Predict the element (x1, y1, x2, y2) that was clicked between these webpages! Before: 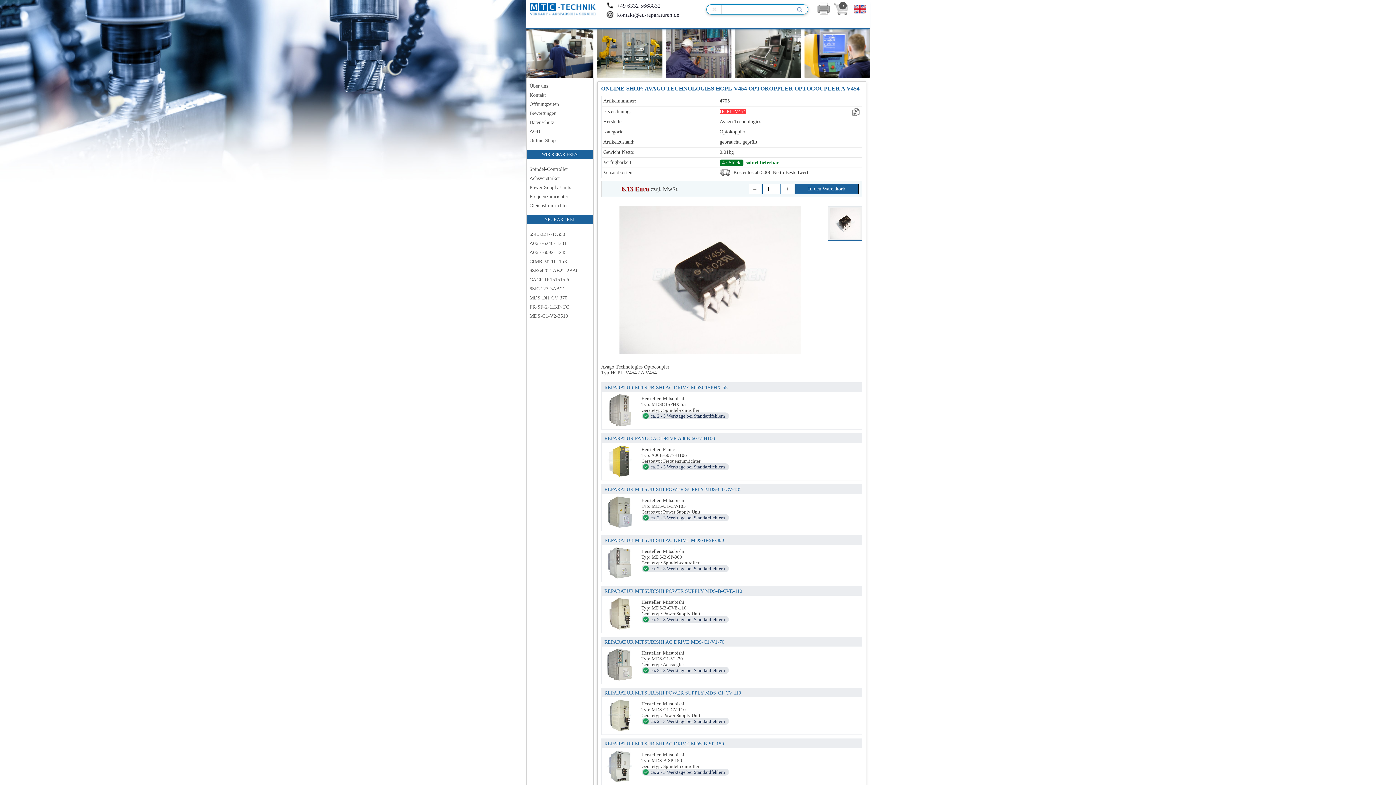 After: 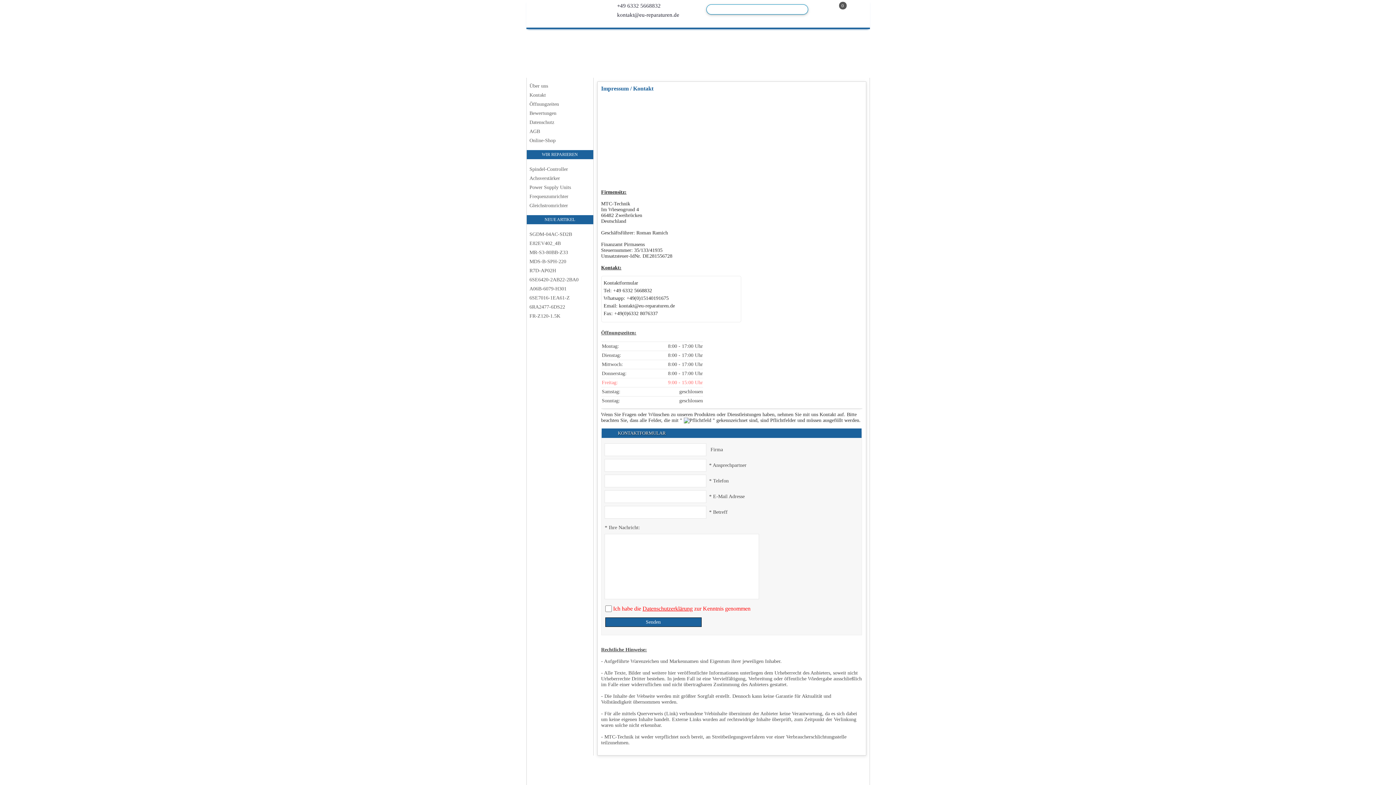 Action: bbox: (526, 90, 593, 99) label: Kontakt